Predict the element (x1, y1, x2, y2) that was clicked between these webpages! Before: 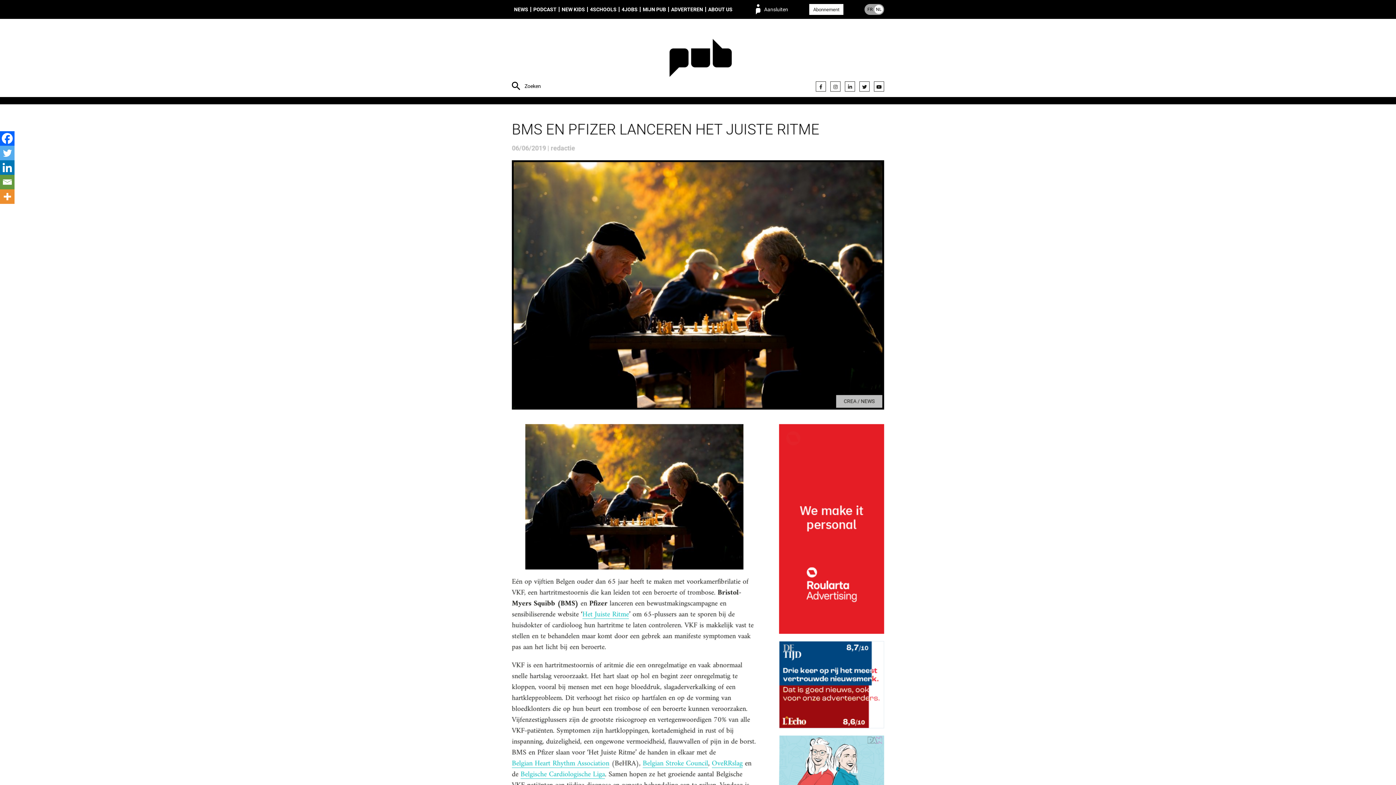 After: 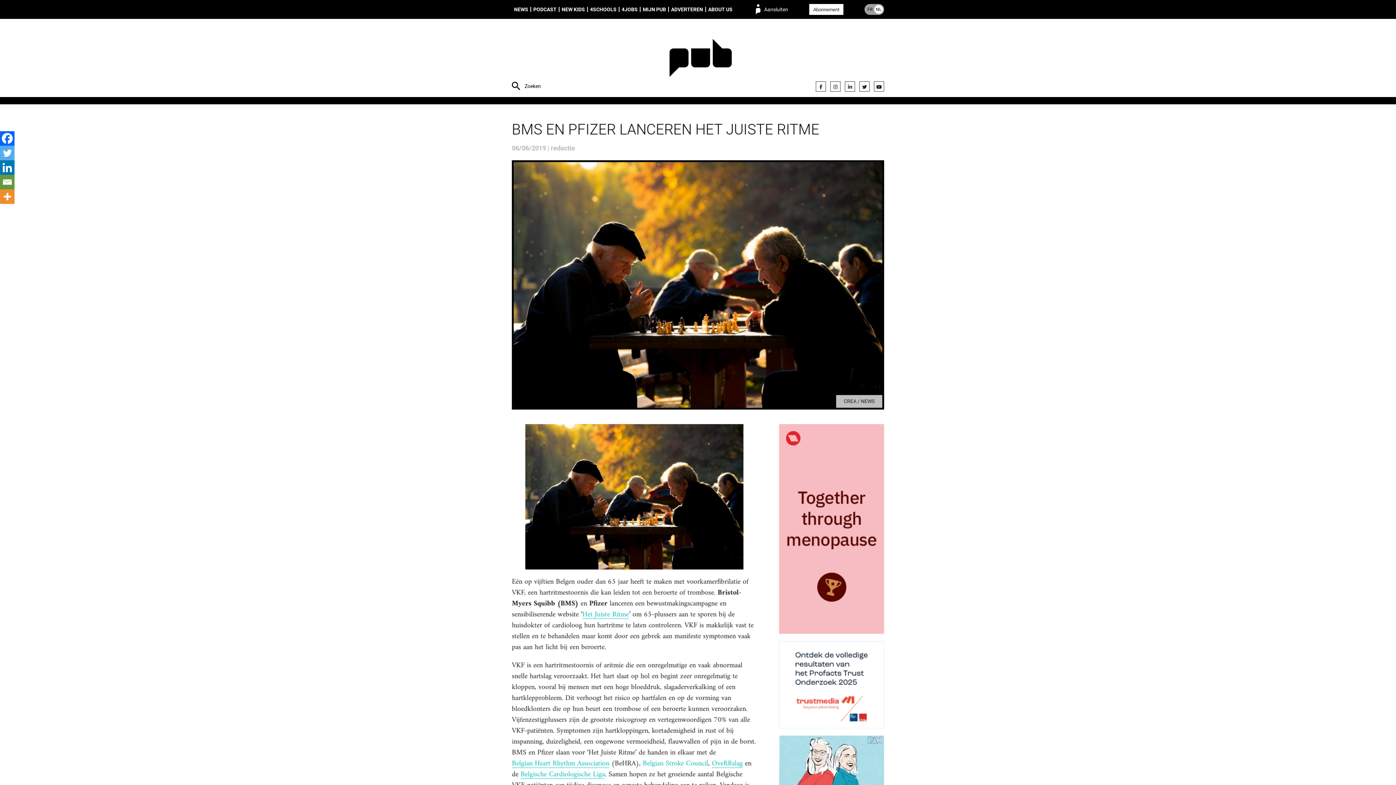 Action: bbox: (642, 760, 708, 768) label: Belgian Stroke Council